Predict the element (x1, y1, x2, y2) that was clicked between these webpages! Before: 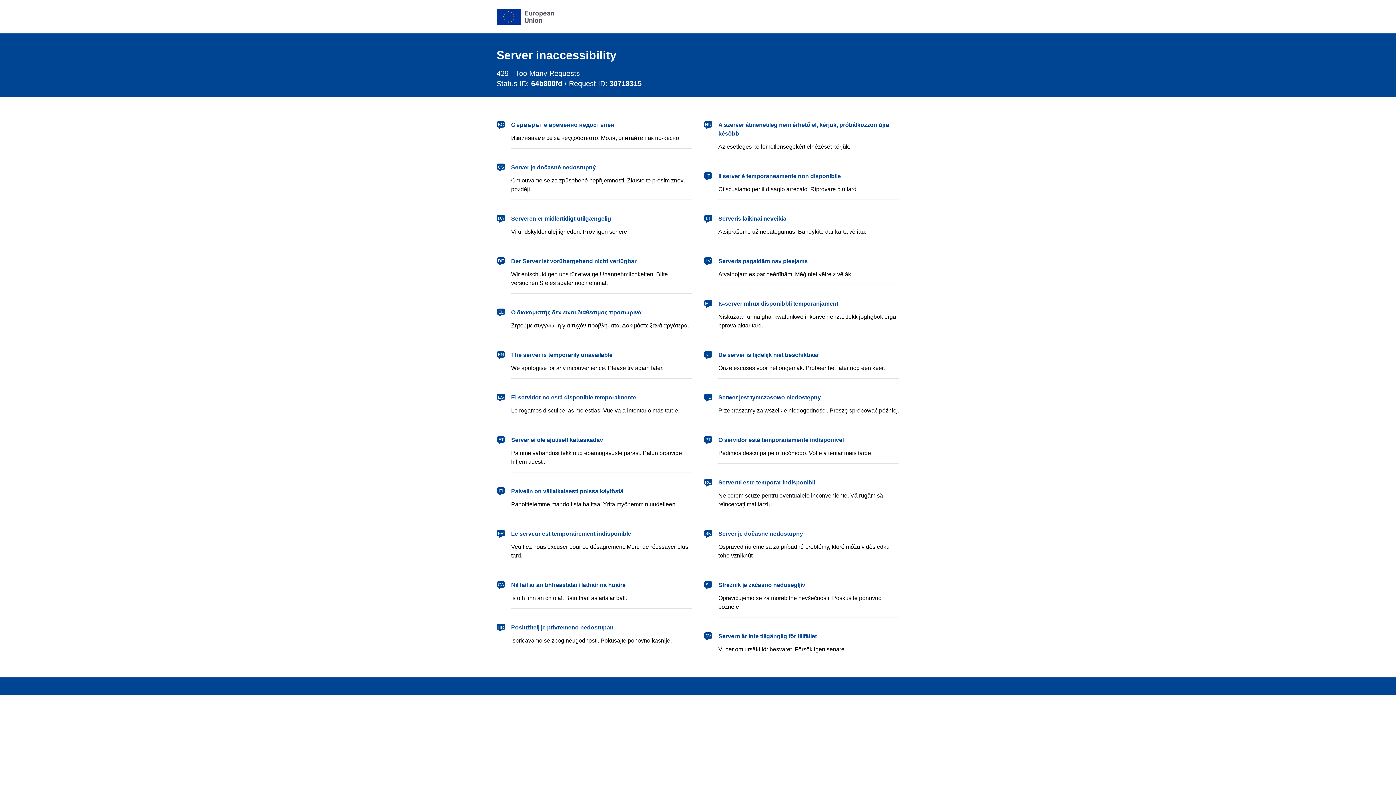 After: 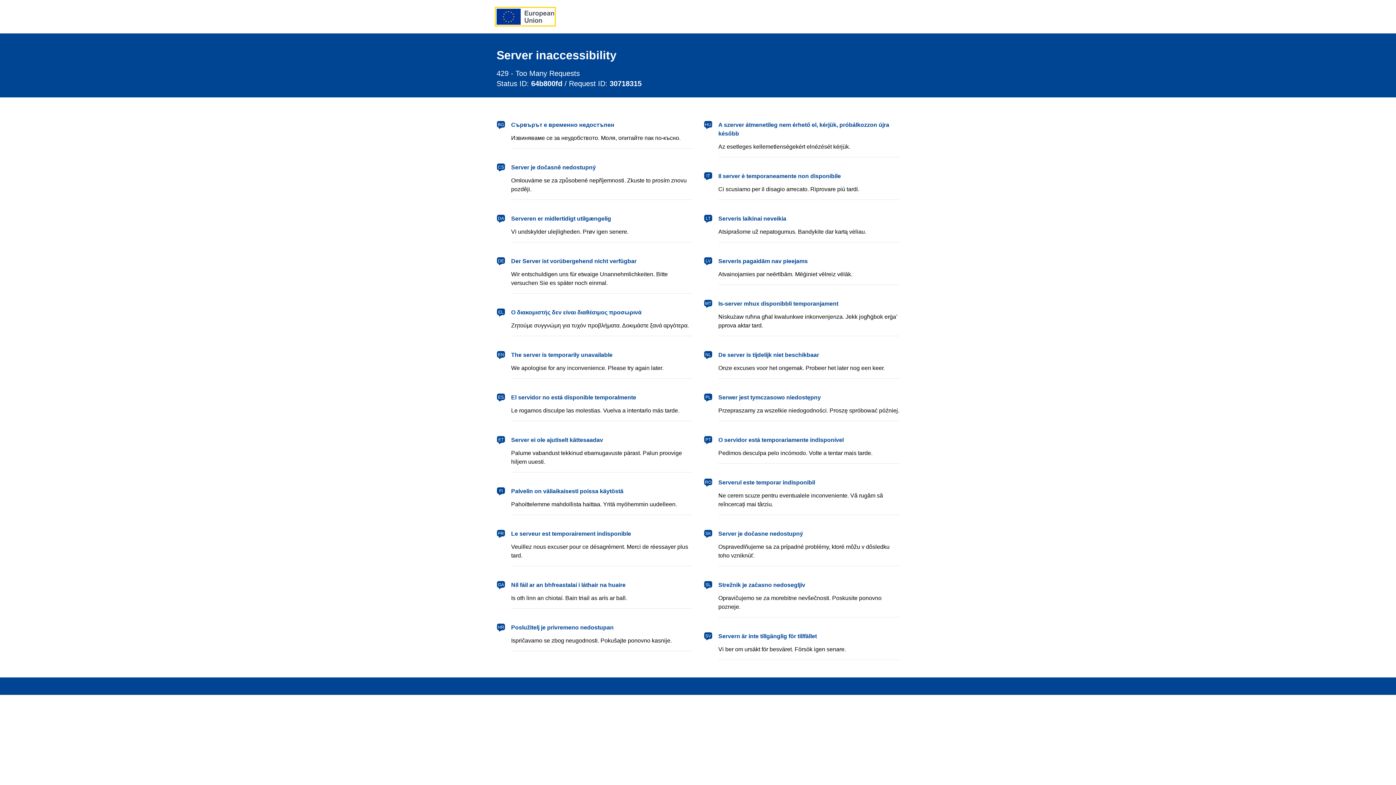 Action: bbox: (496, 8, 554, 24) label: European Union